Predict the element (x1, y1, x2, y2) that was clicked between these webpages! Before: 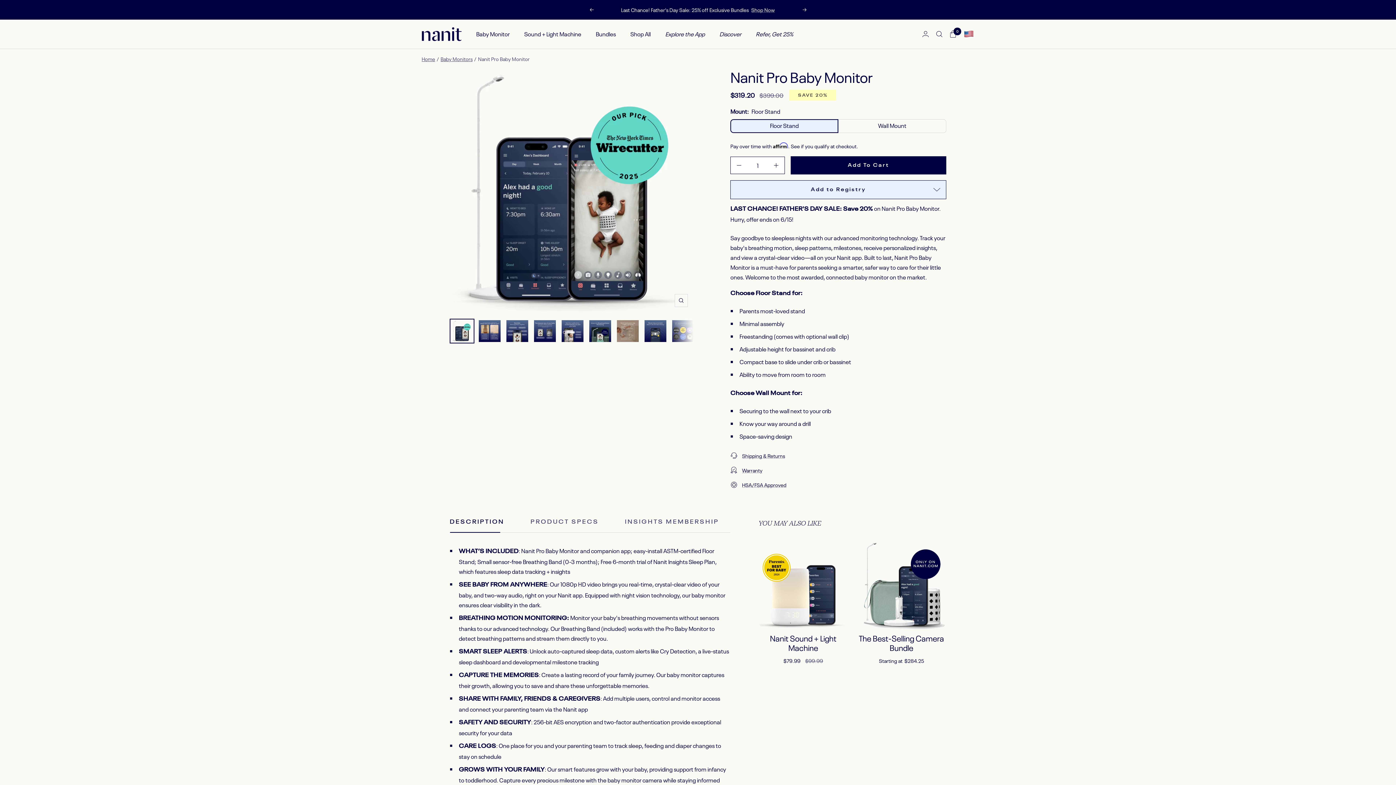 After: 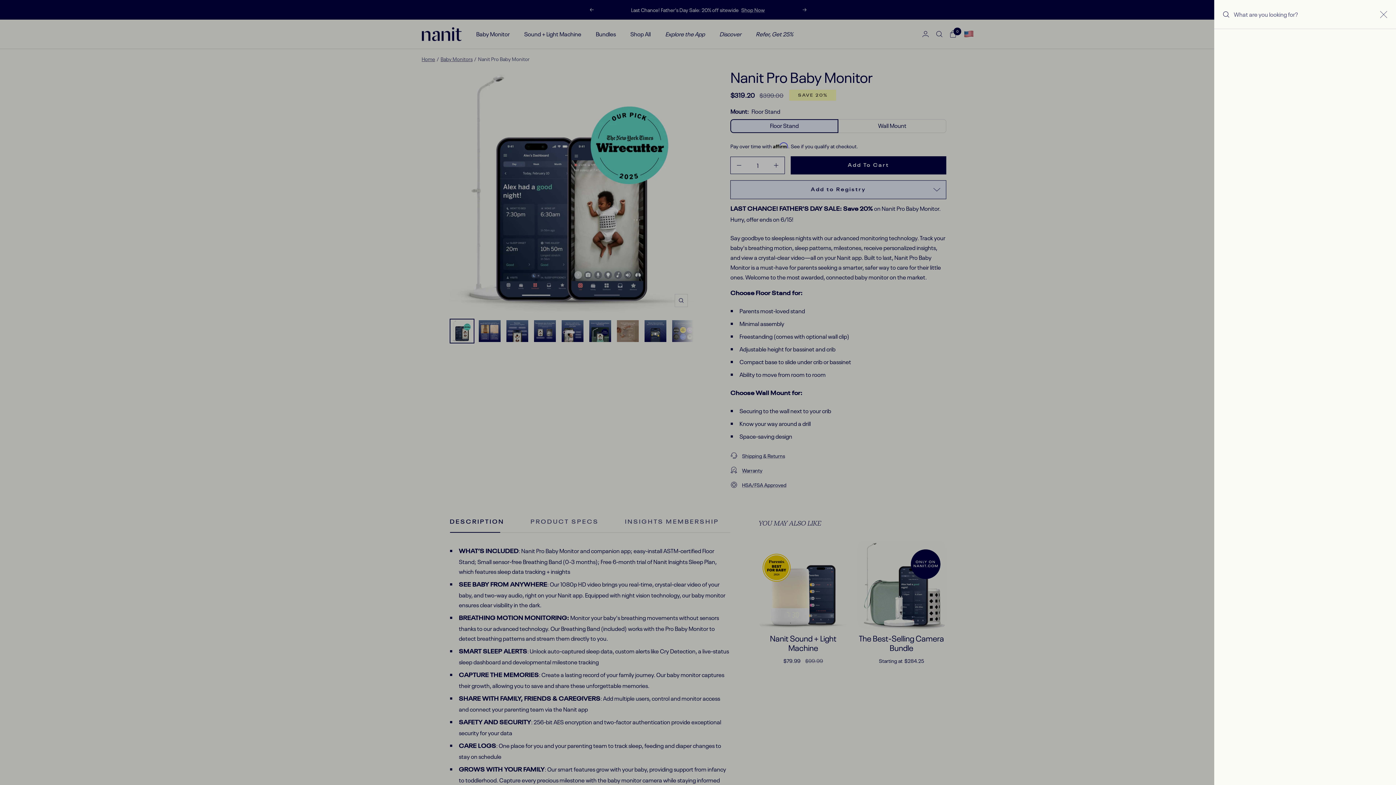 Action: bbox: (936, 30, 942, 37) label: Search